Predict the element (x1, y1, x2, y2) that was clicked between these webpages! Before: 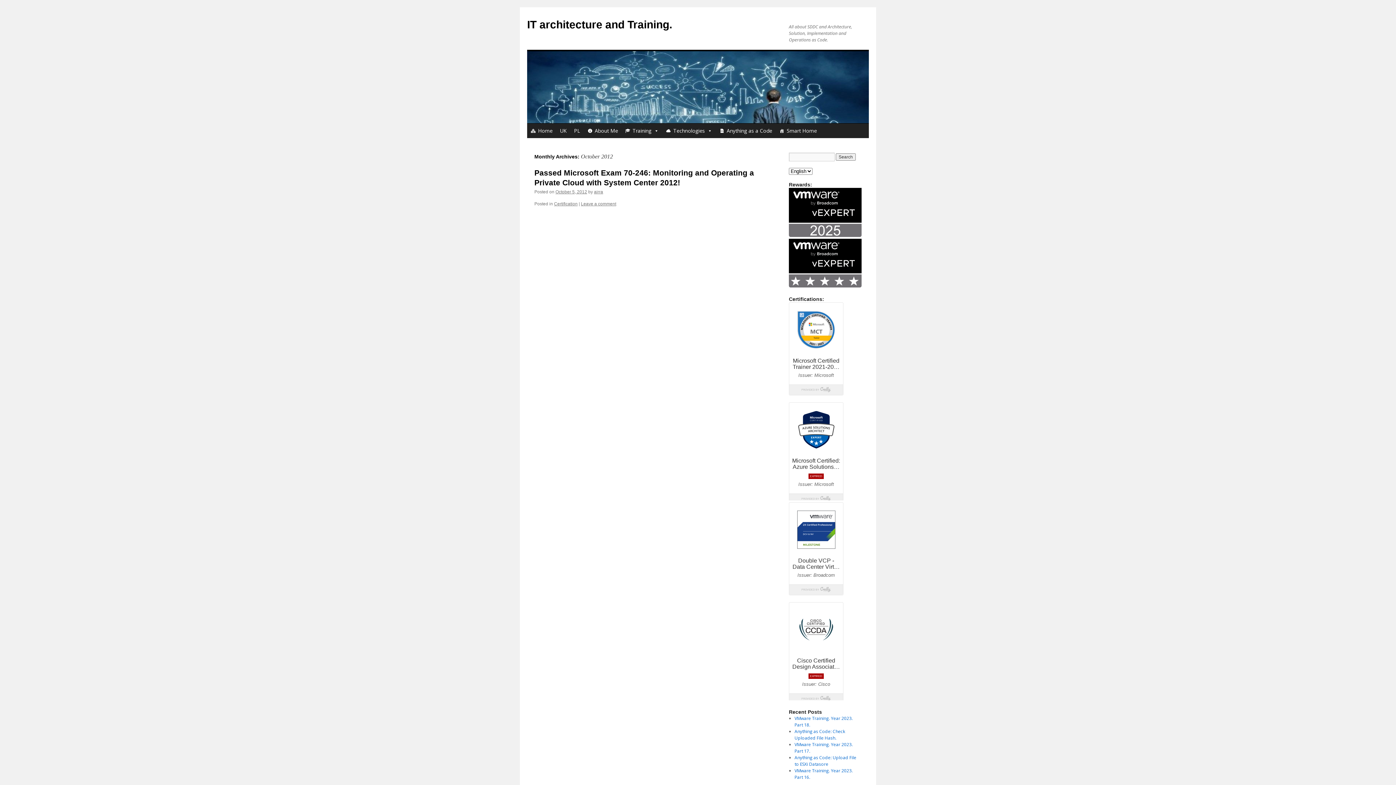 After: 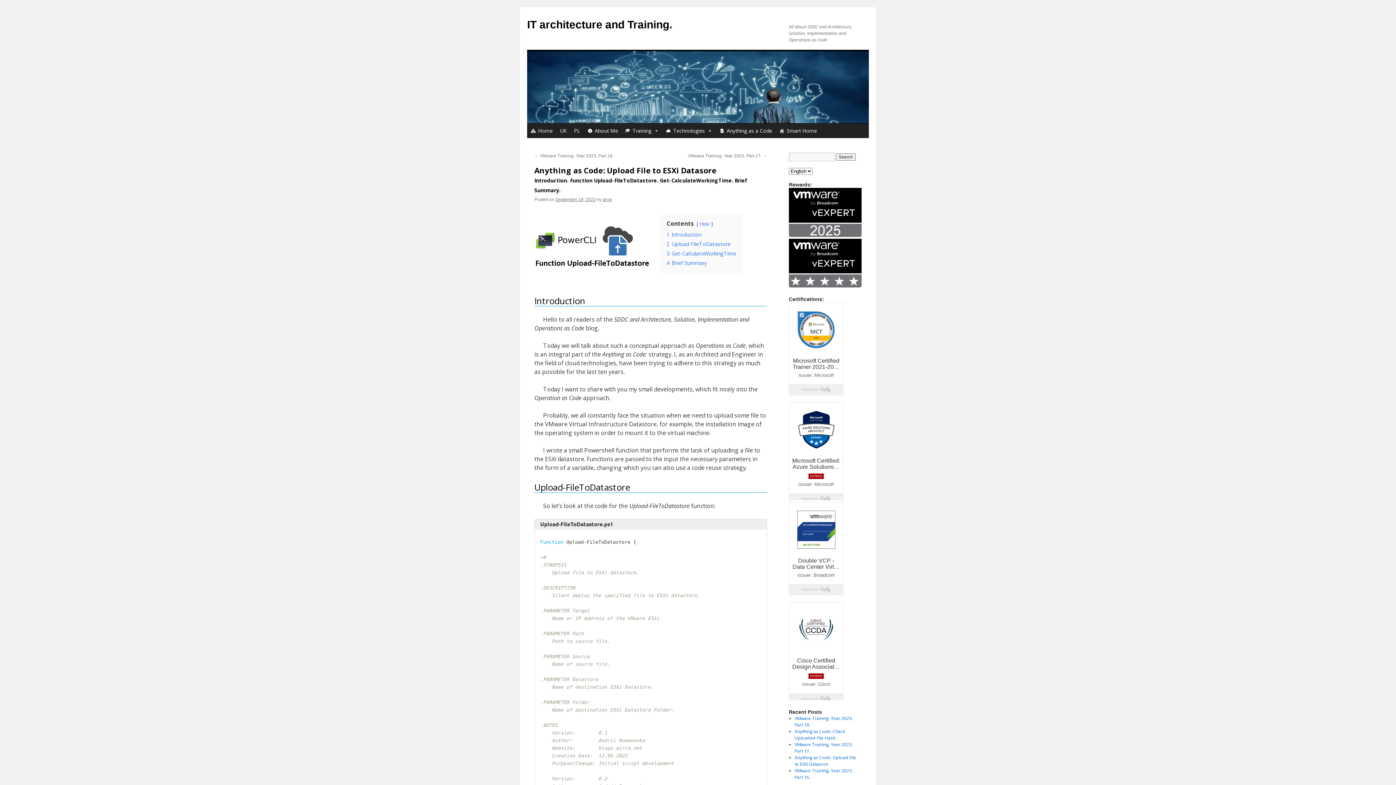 Action: label: Anything as Code: Upload File to ESXi Datasore bbox: (794, 754, 856, 767)